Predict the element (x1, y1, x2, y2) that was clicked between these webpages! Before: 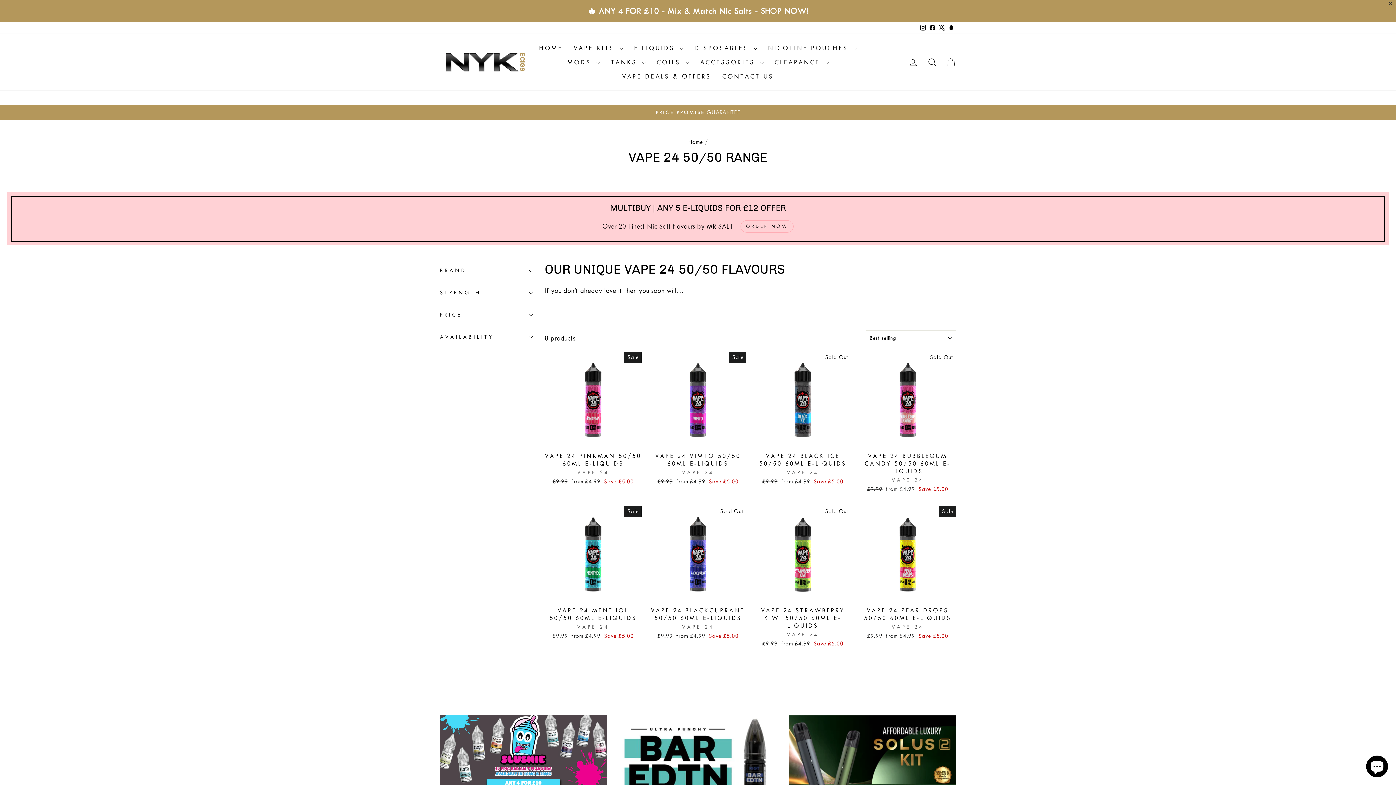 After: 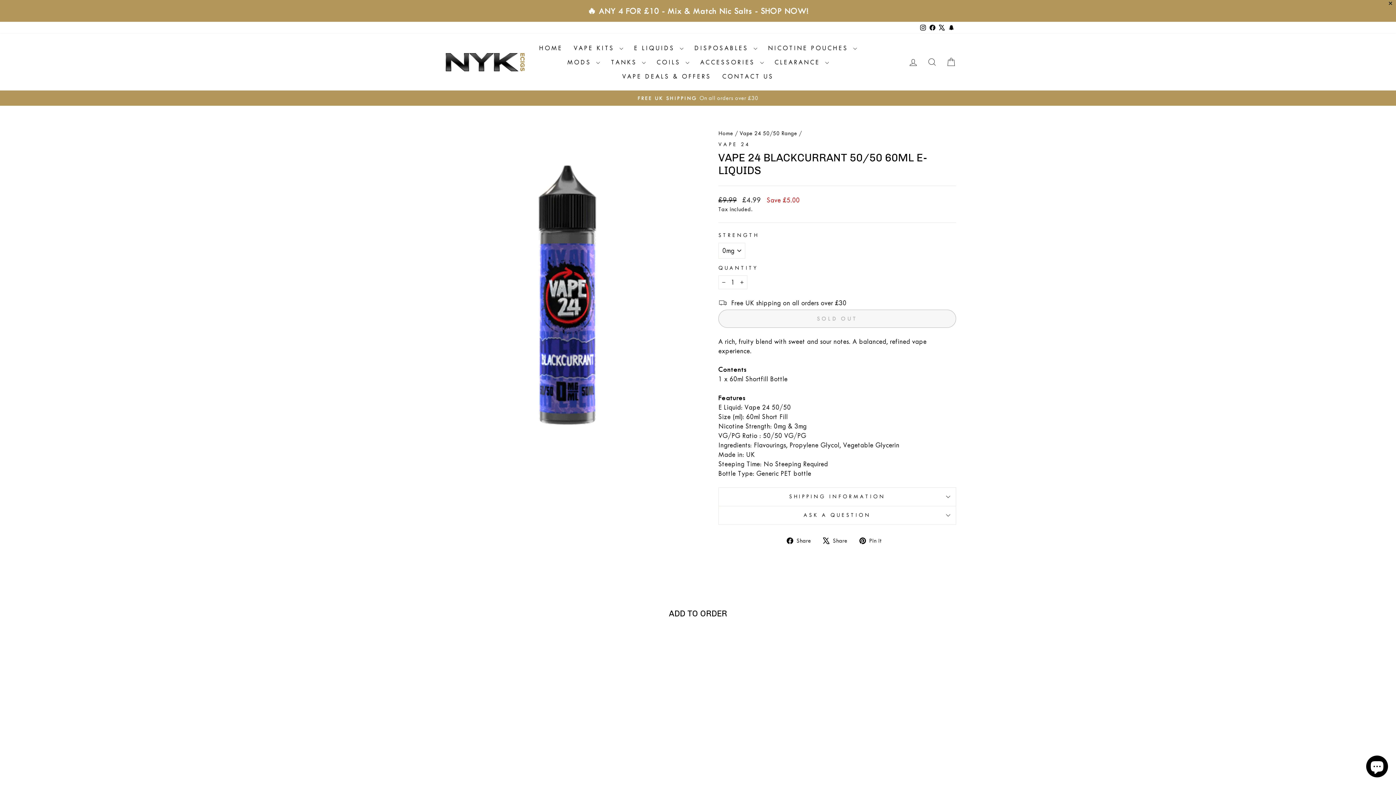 Action: label: VAPE 24 BLACKCURRANT 50/50 60ML E-LIQUIDS
VAPE 24
Regular price
£9.99 
Sale price
from £4.99 Save £5.00 bbox: (649, 603, 746, 642)